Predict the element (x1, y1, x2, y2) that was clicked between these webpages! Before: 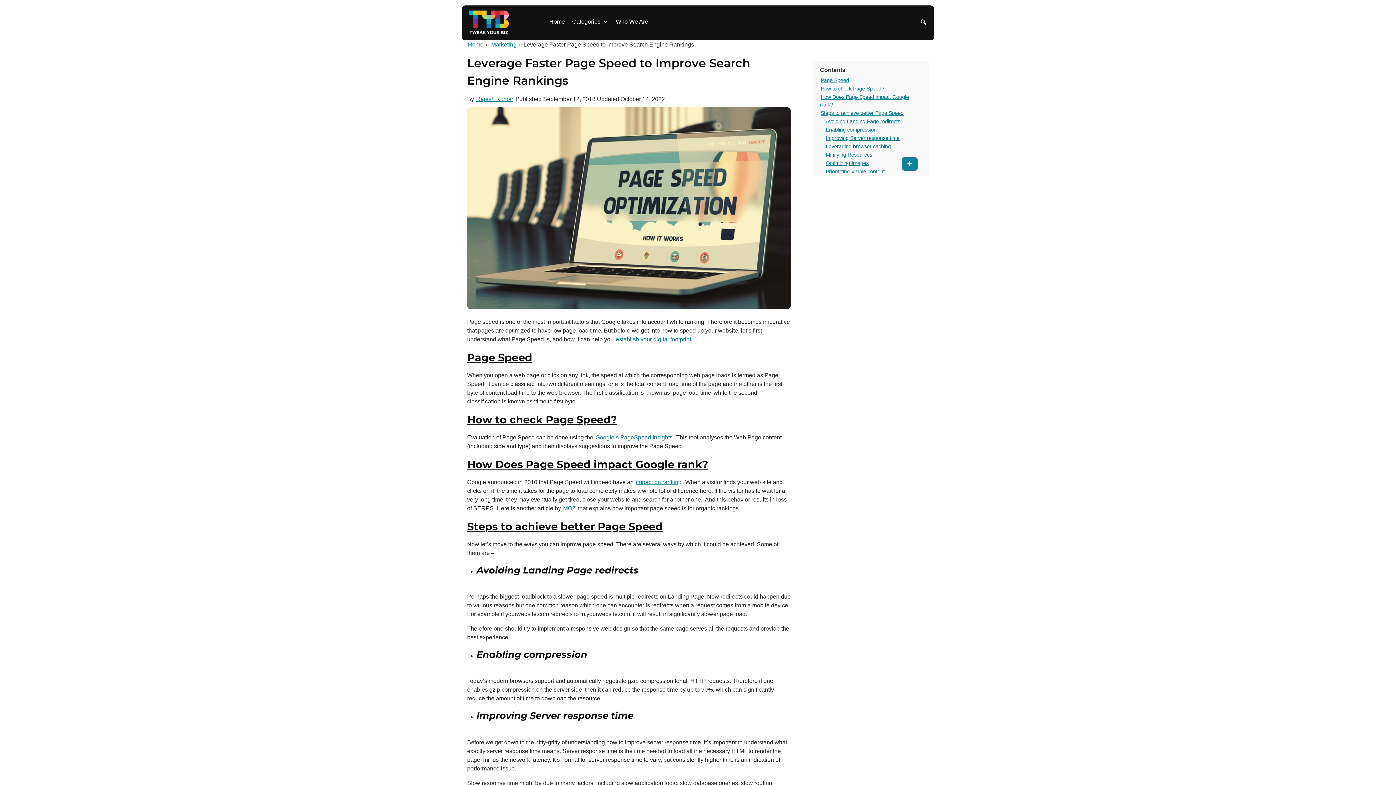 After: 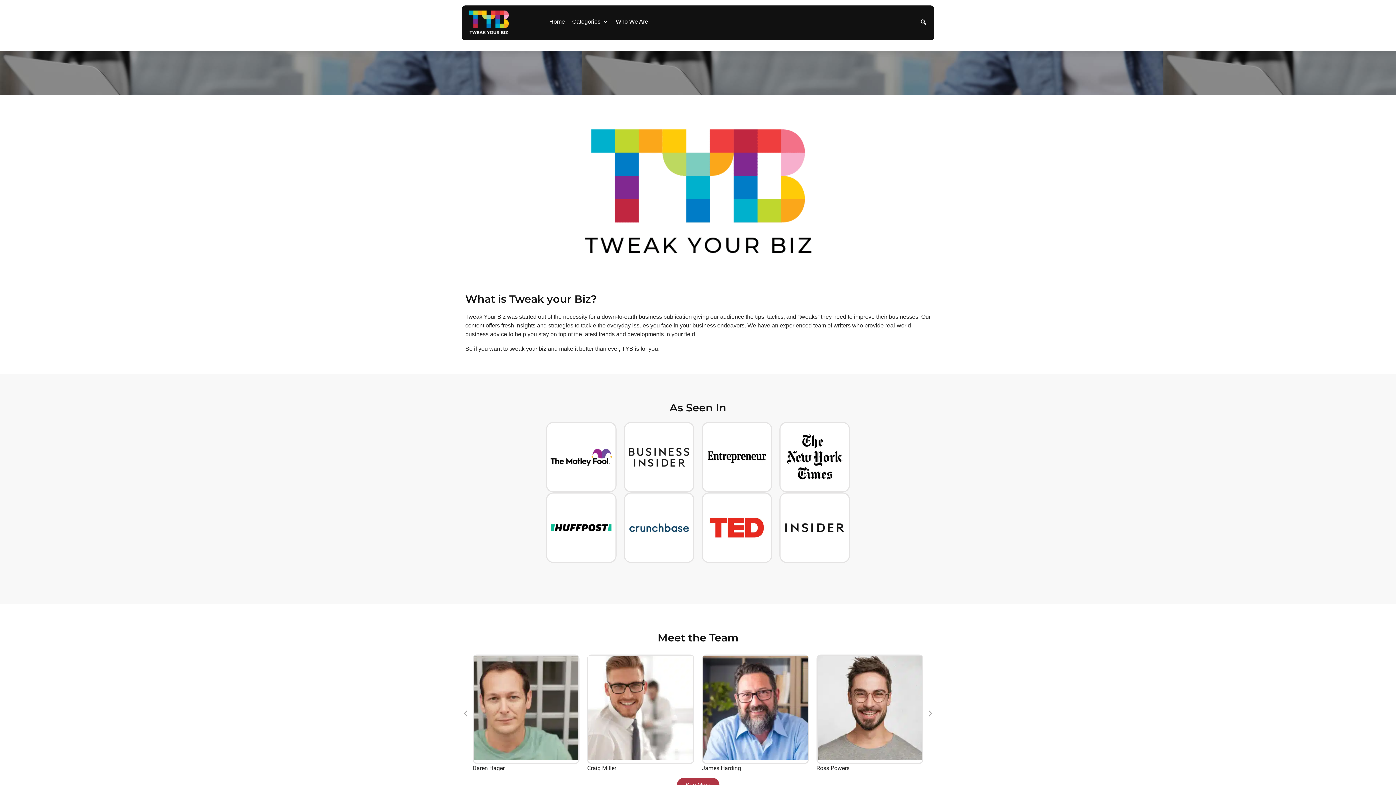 Action: label: Who We Are bbox: (612, 14, 651, 29)